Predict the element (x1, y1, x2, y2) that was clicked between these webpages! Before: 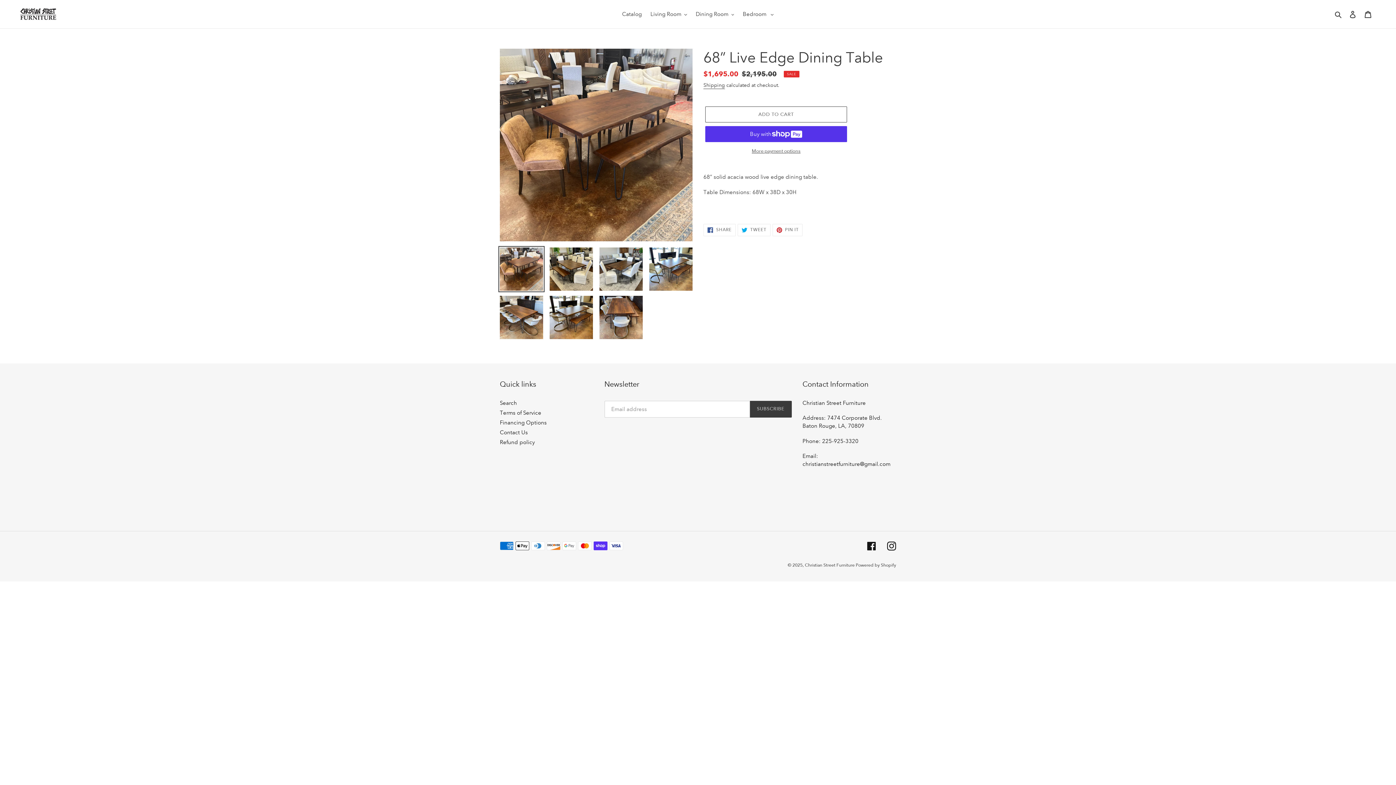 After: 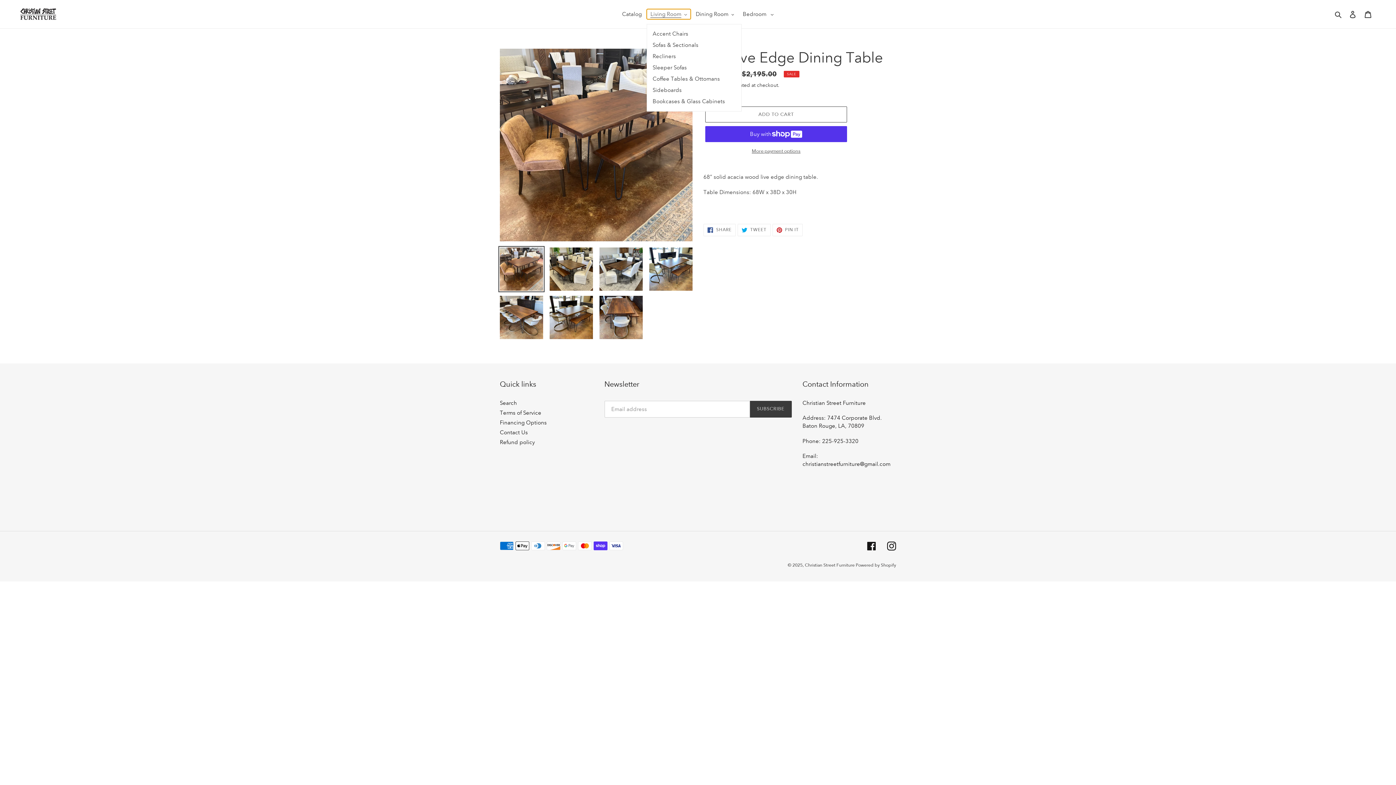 Action: bbox: (647, 9, 690, 19) label: Living Room